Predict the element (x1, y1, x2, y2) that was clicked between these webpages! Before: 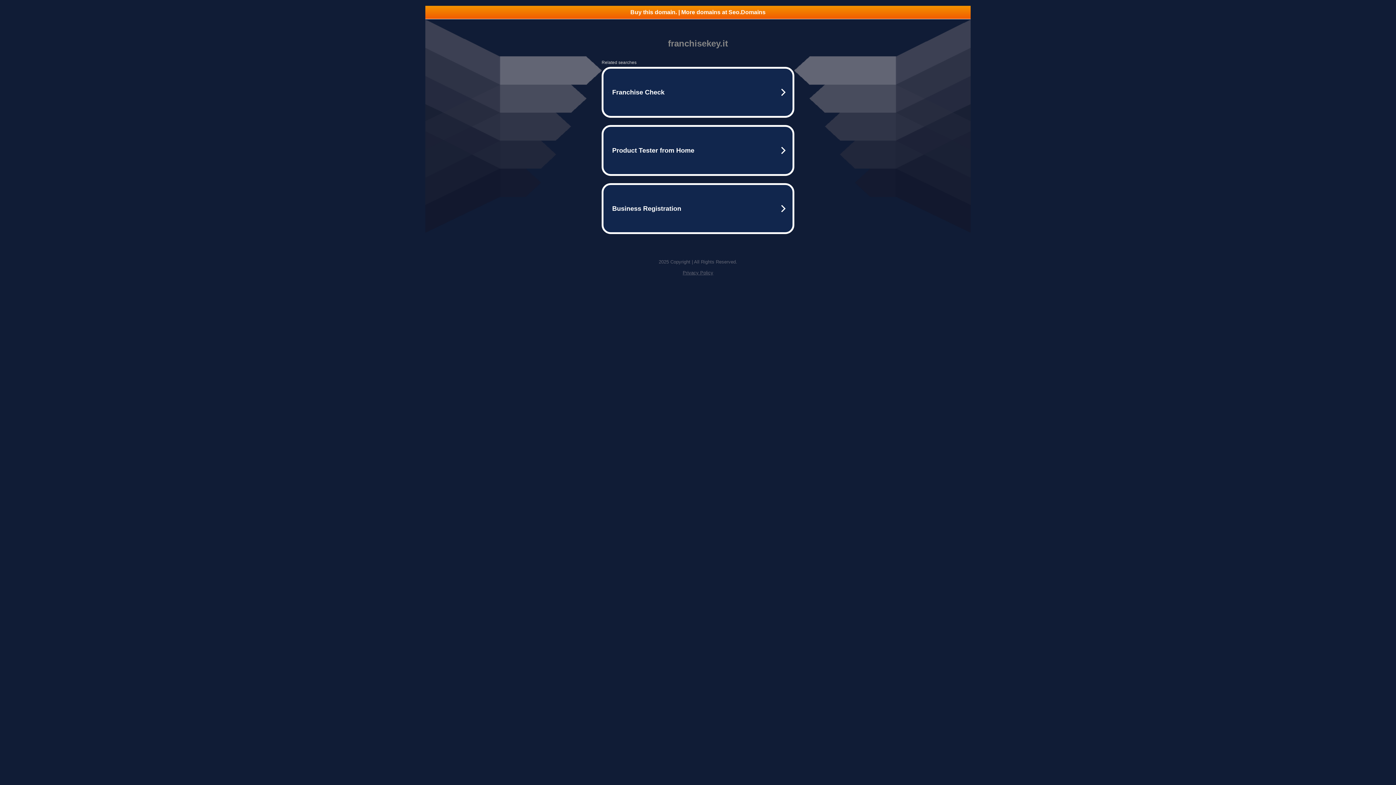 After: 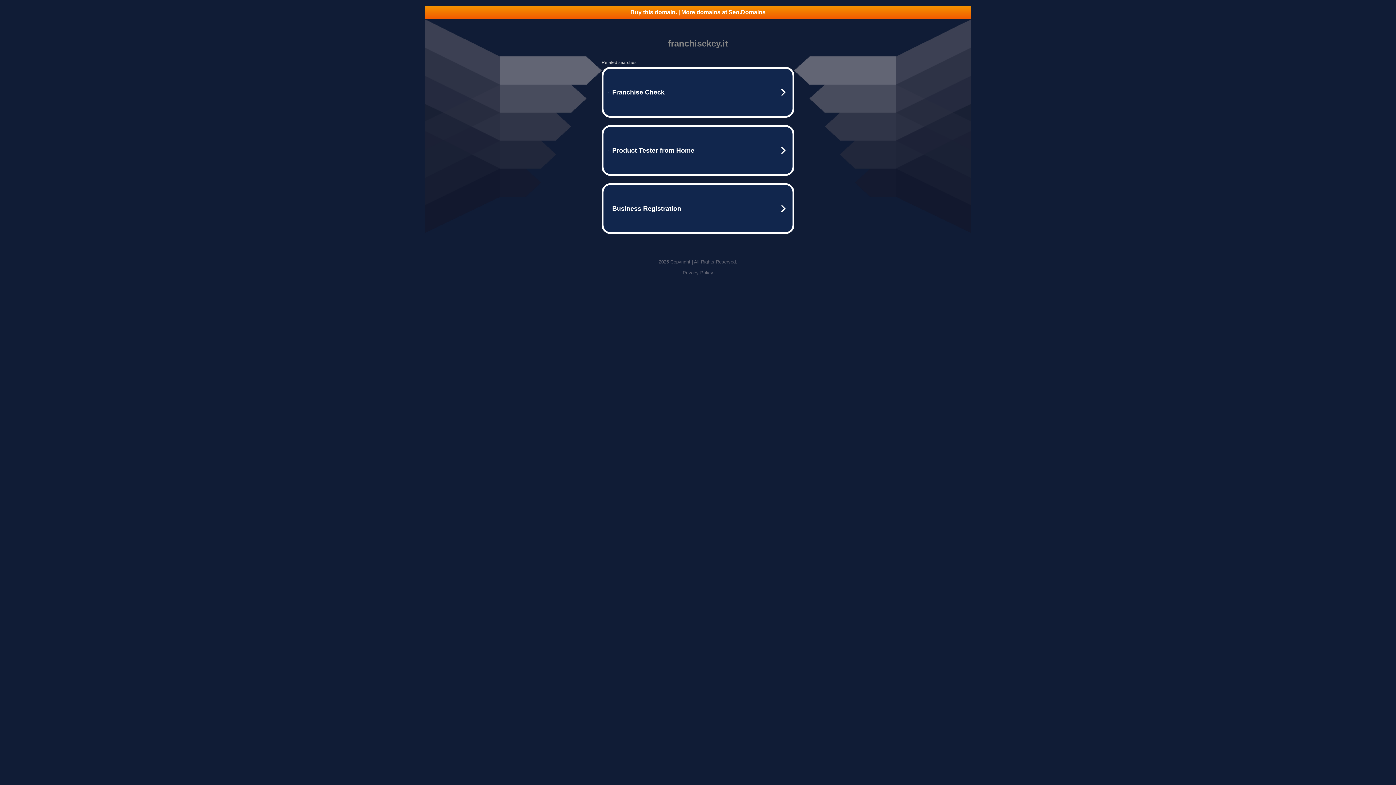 Action: label: Buy this domain. | More domains at Seo.Domains bbox: (425, 5, 970, 18)